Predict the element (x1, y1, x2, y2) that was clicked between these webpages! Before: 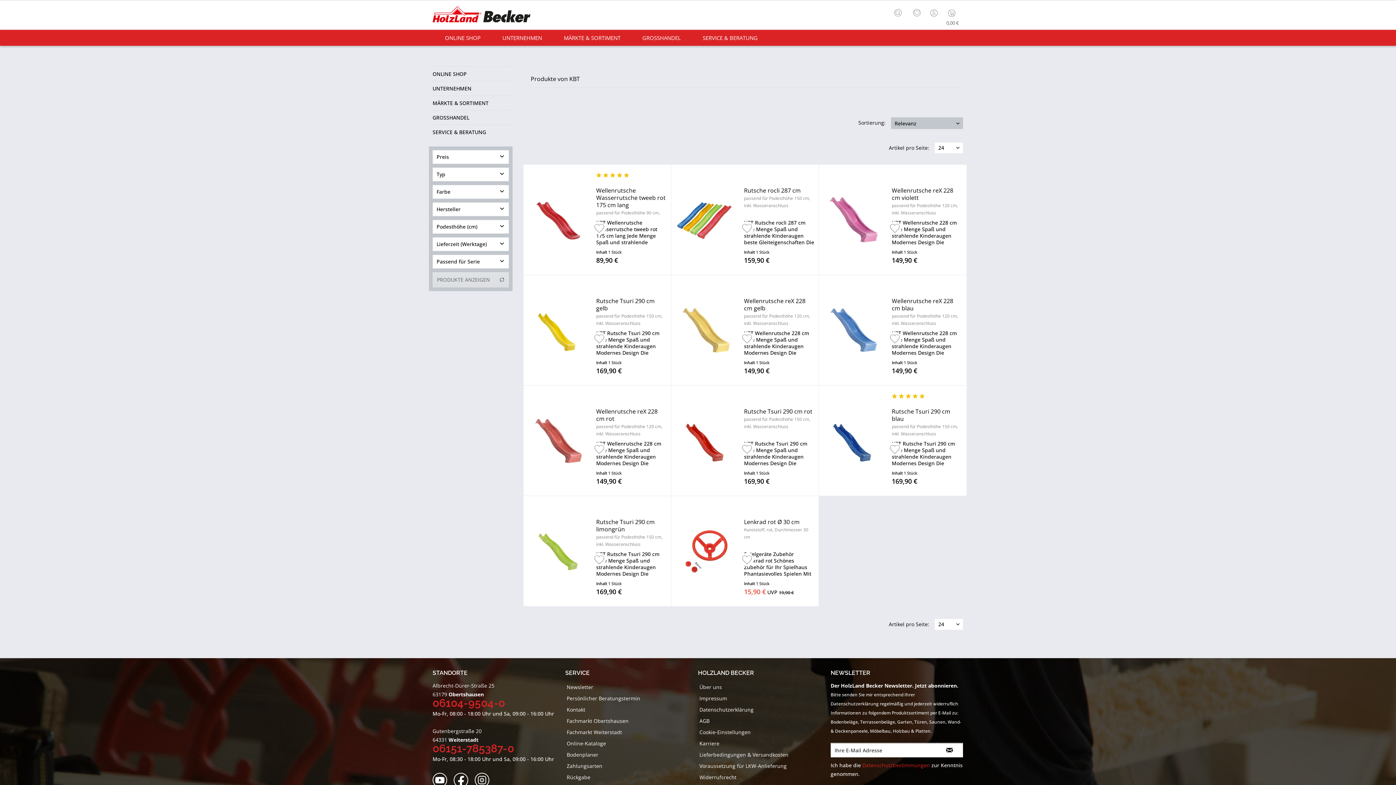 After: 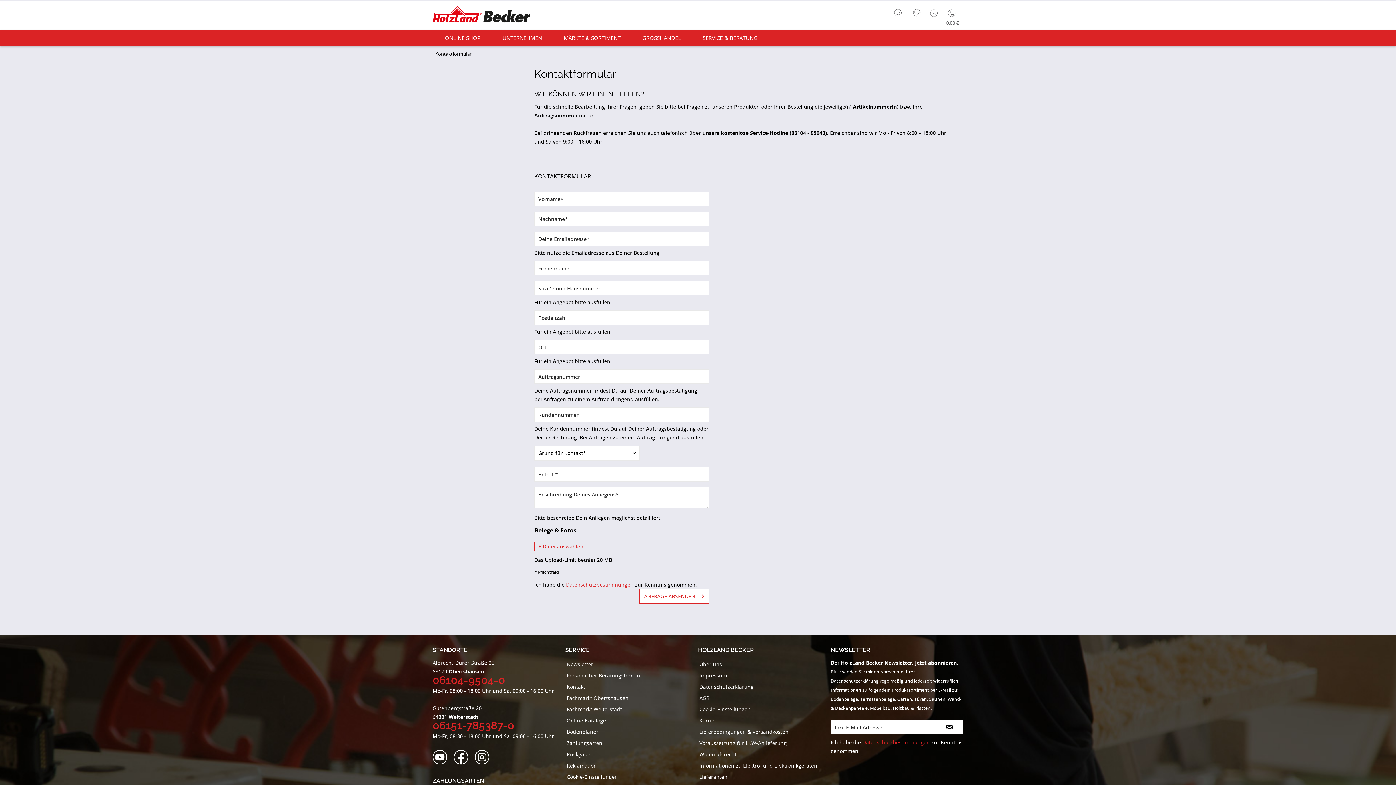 Action: label: Kontakt bbox: (565, 704, 694, 715)